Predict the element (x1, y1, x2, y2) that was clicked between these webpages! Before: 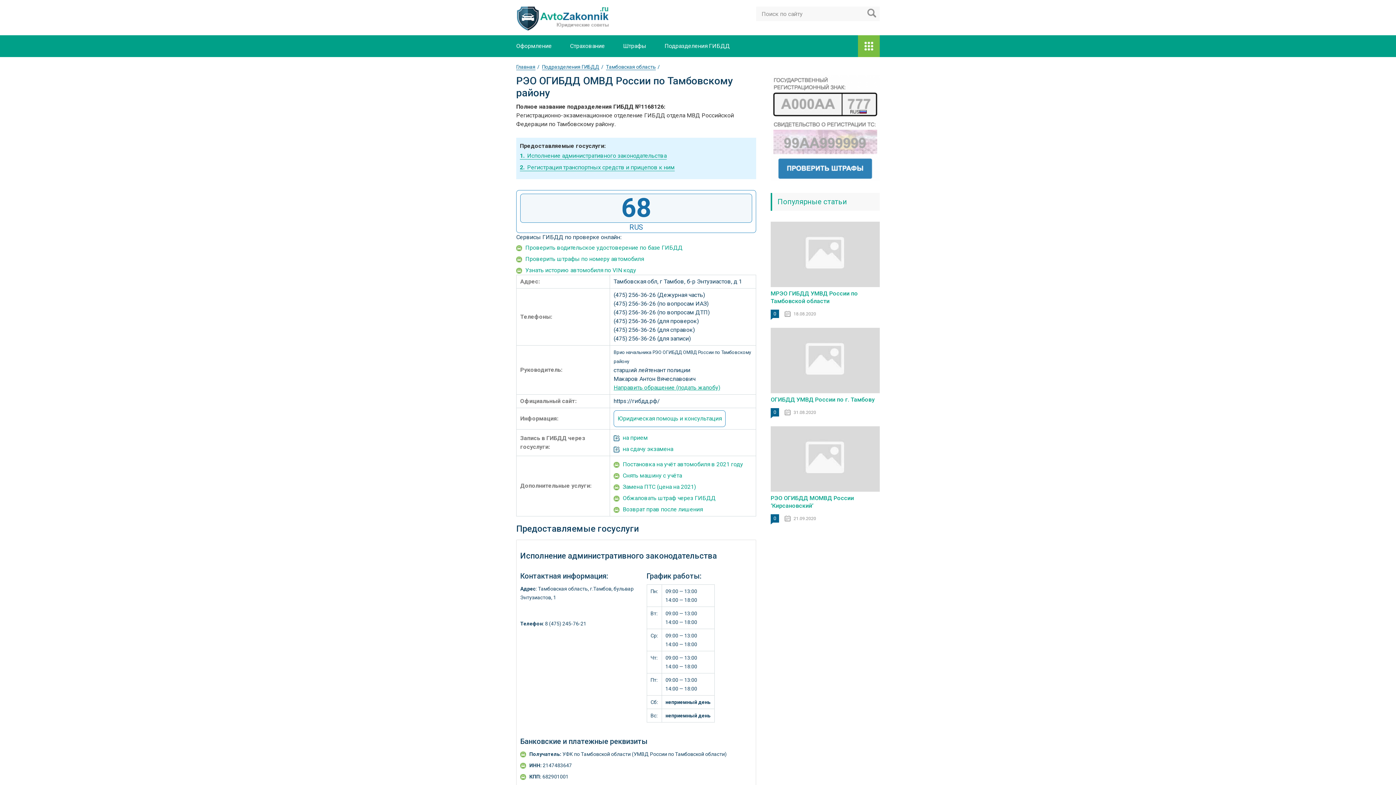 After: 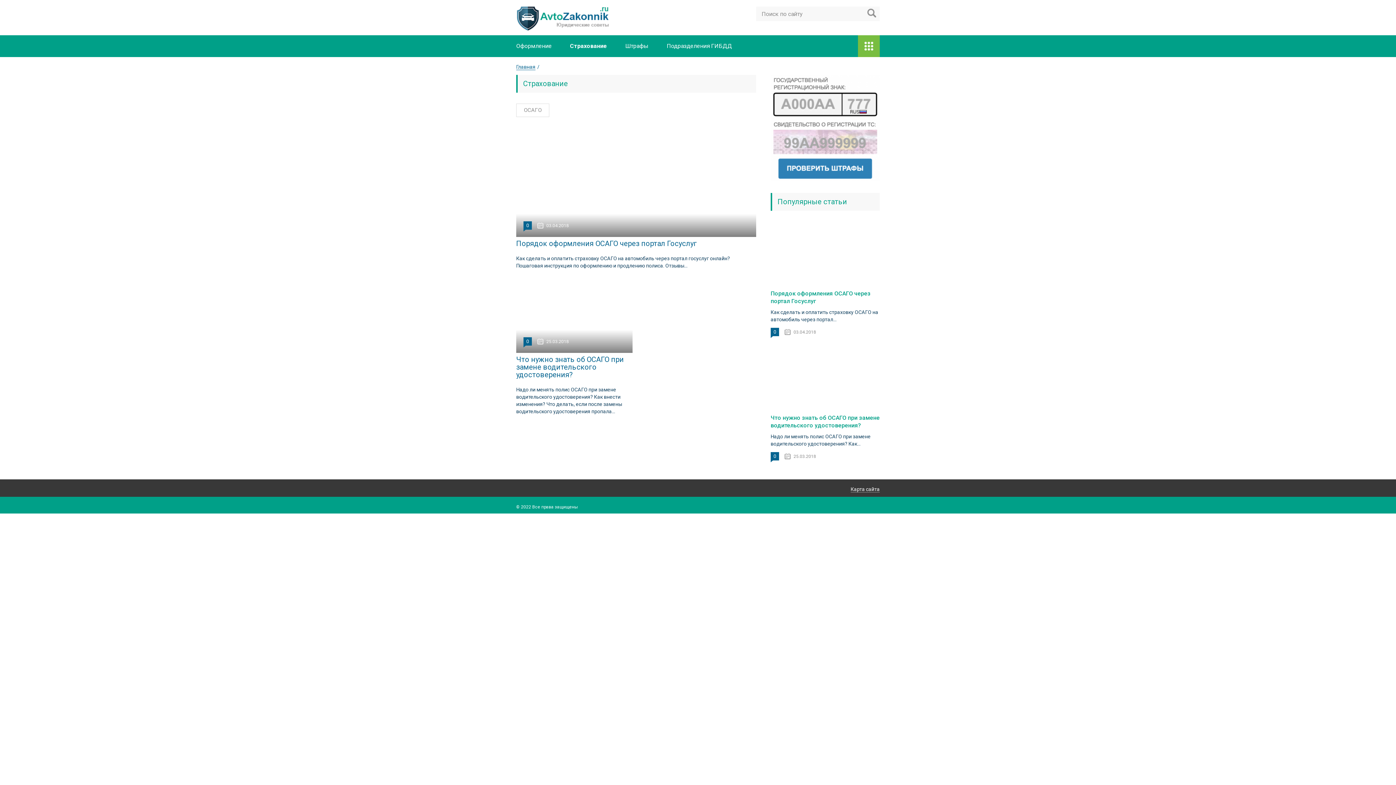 Action: bbox: (570, 42, 605, 49) label: Страхование